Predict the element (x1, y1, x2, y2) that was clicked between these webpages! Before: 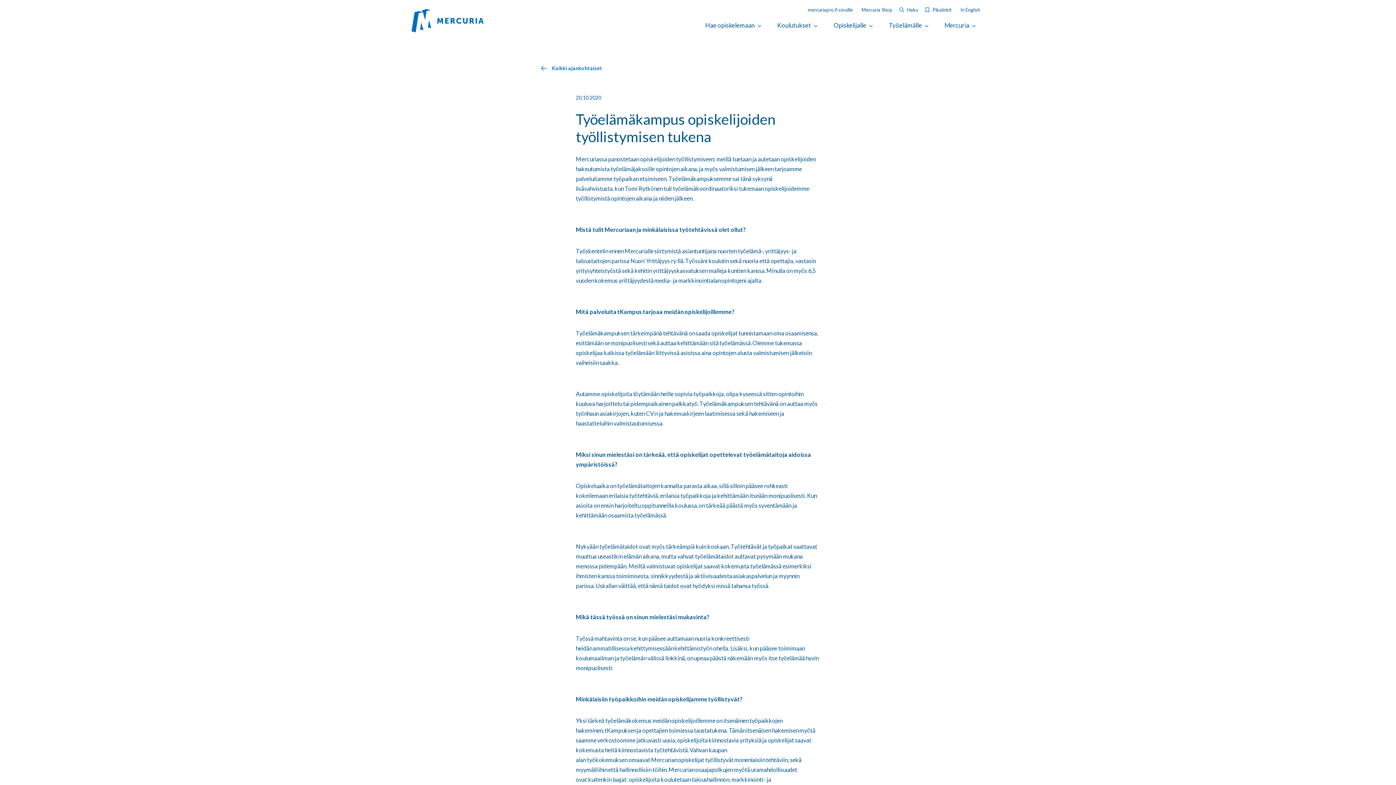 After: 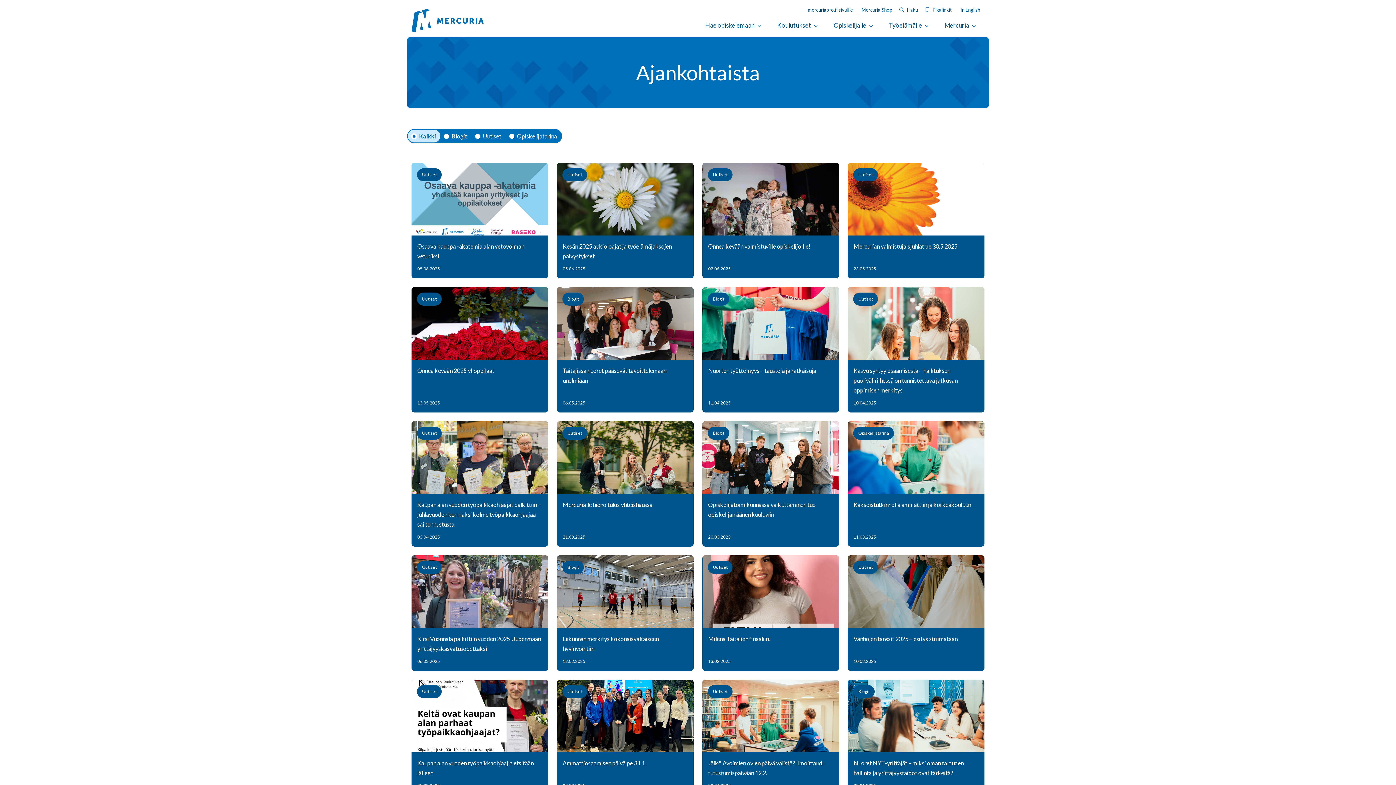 Action: label: Kaikki ajankohtaiset bbox: (534, 60, 609, 76)